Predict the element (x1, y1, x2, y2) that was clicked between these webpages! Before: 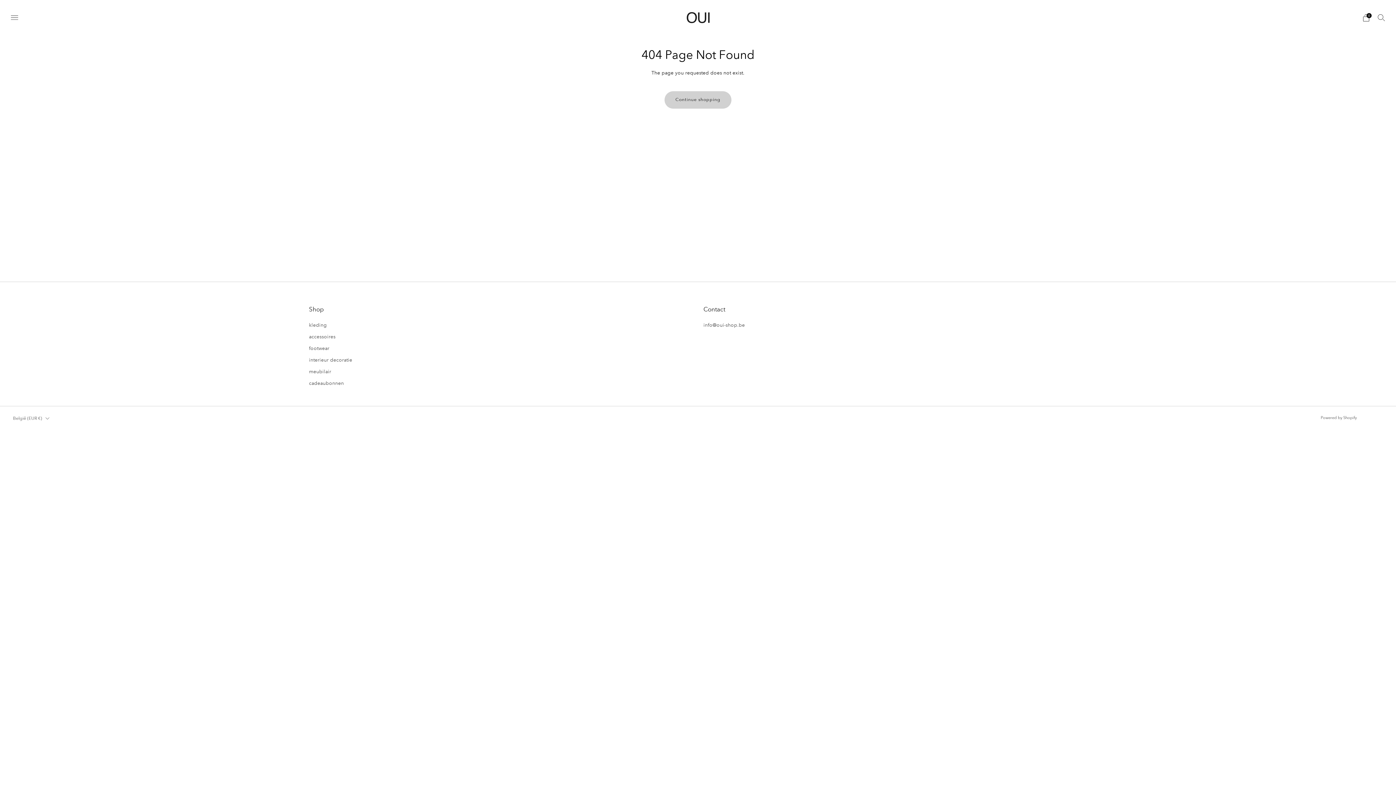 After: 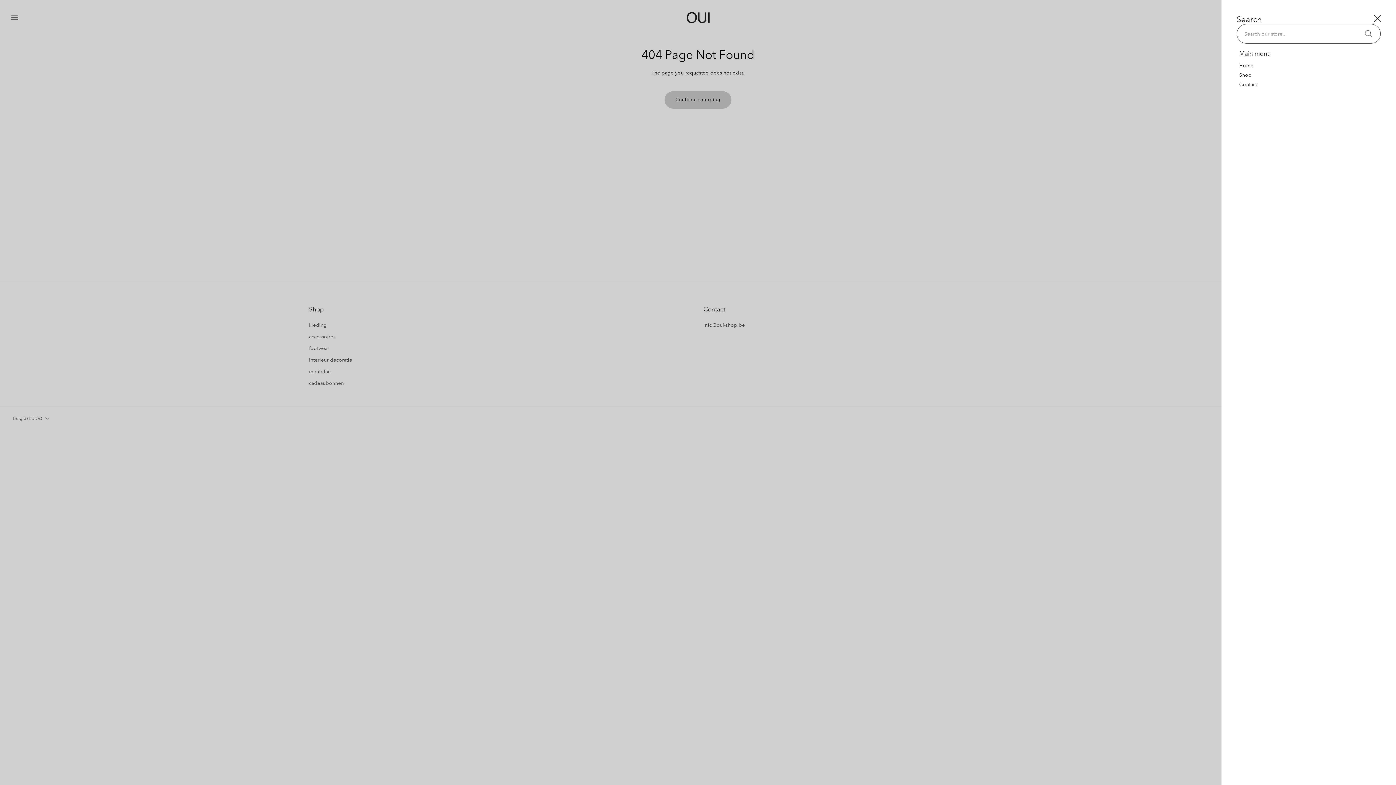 Action: label: Search bbox: (1378, 13, 1385, 20)